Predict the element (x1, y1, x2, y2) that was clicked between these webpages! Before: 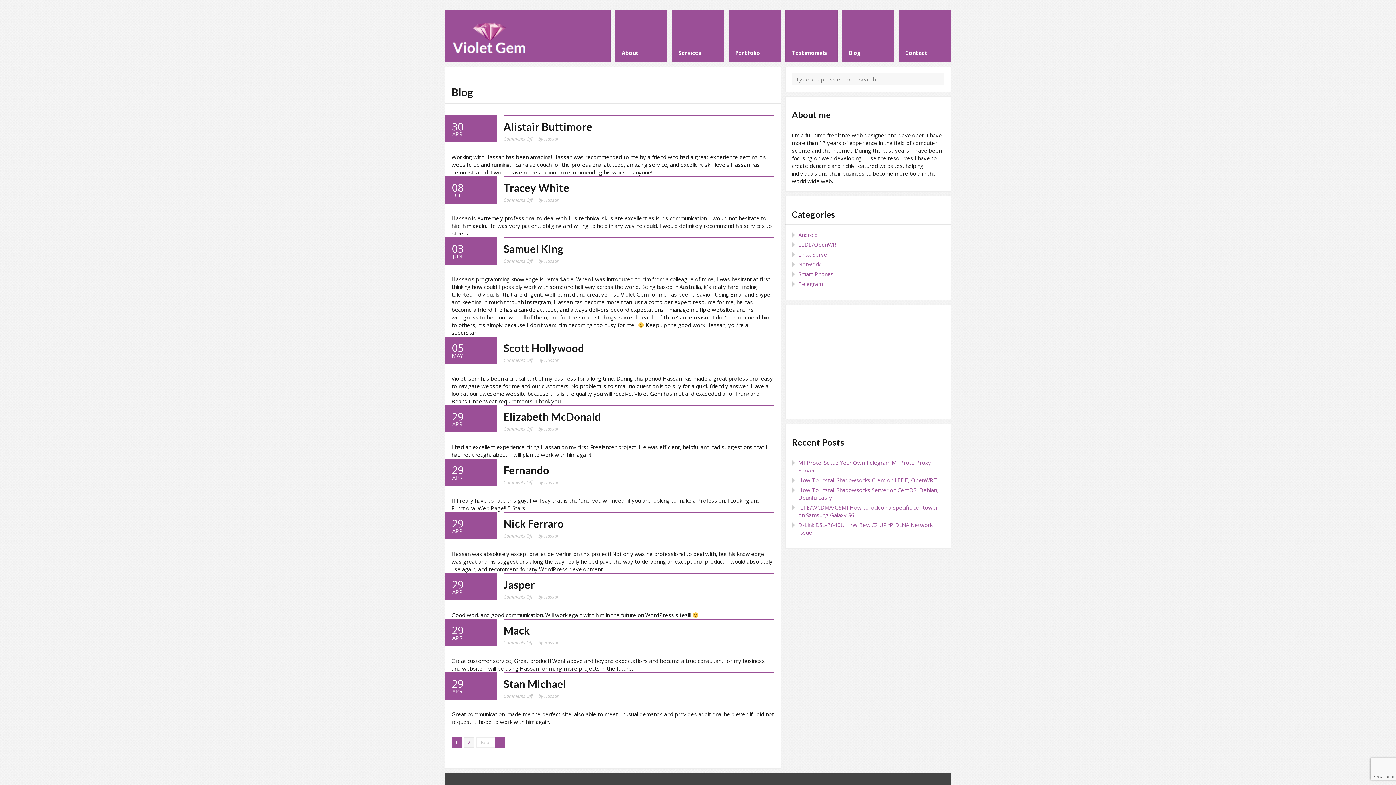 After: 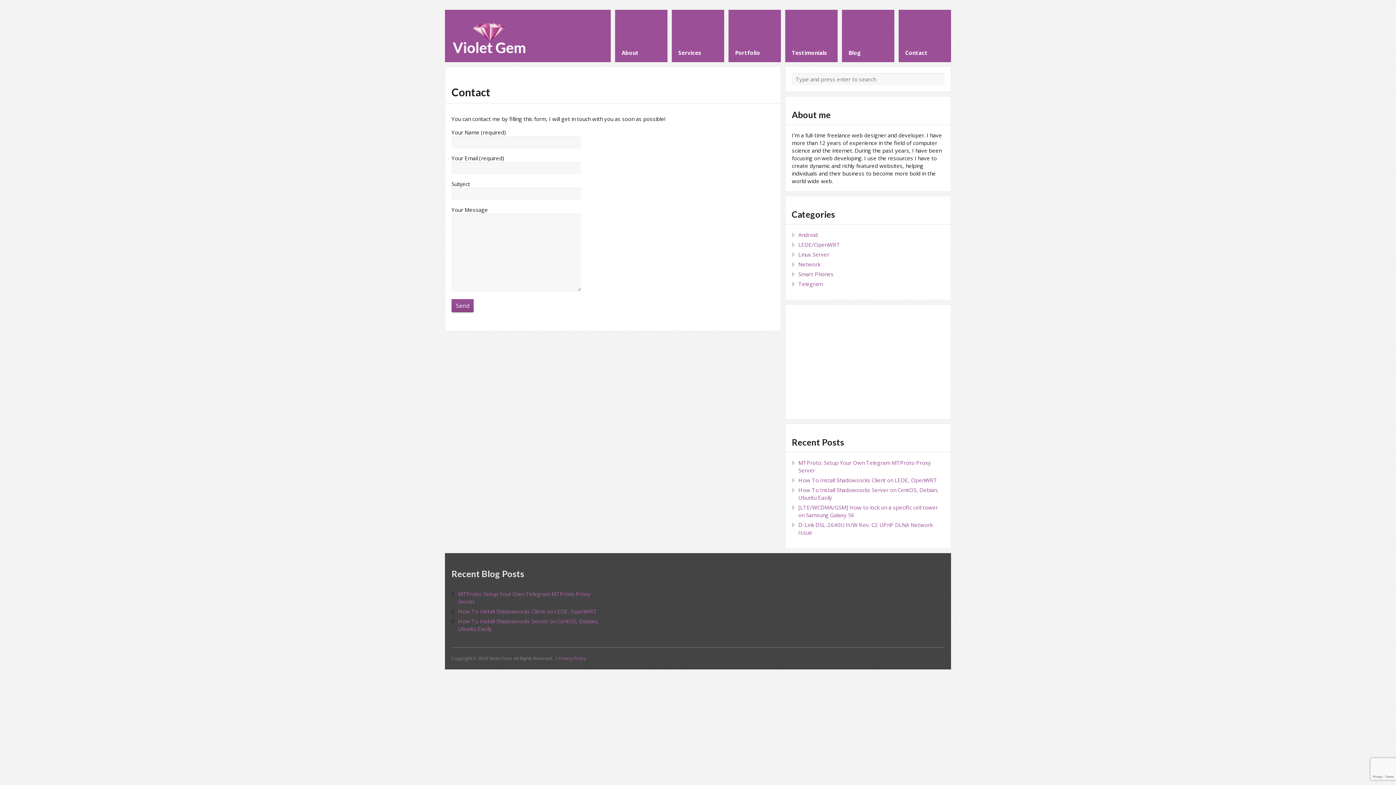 Action: label: Contact bbox: (898, 9, 951, 62)